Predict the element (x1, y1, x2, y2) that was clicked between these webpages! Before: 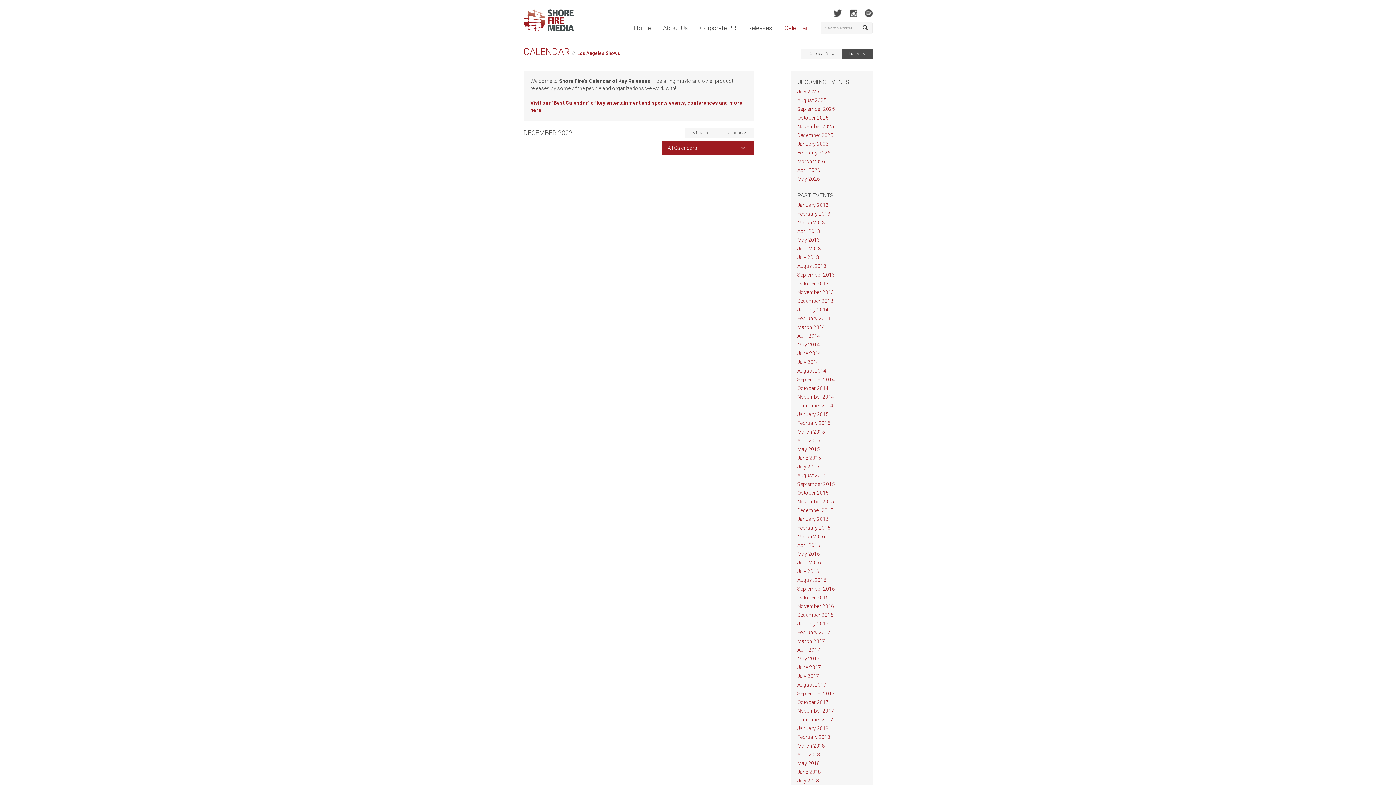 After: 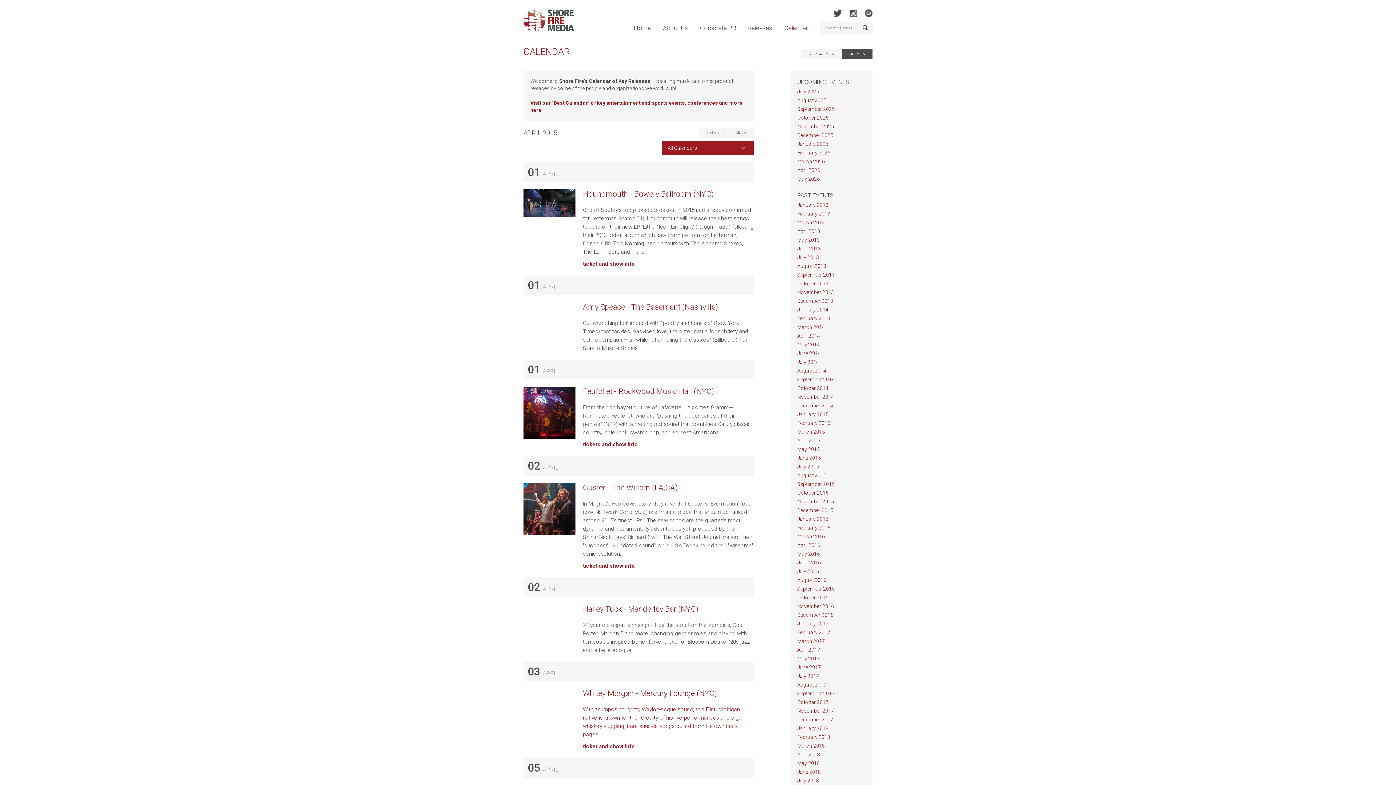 Action: label: April 2015 bbox: (797, 436, 866, 445)